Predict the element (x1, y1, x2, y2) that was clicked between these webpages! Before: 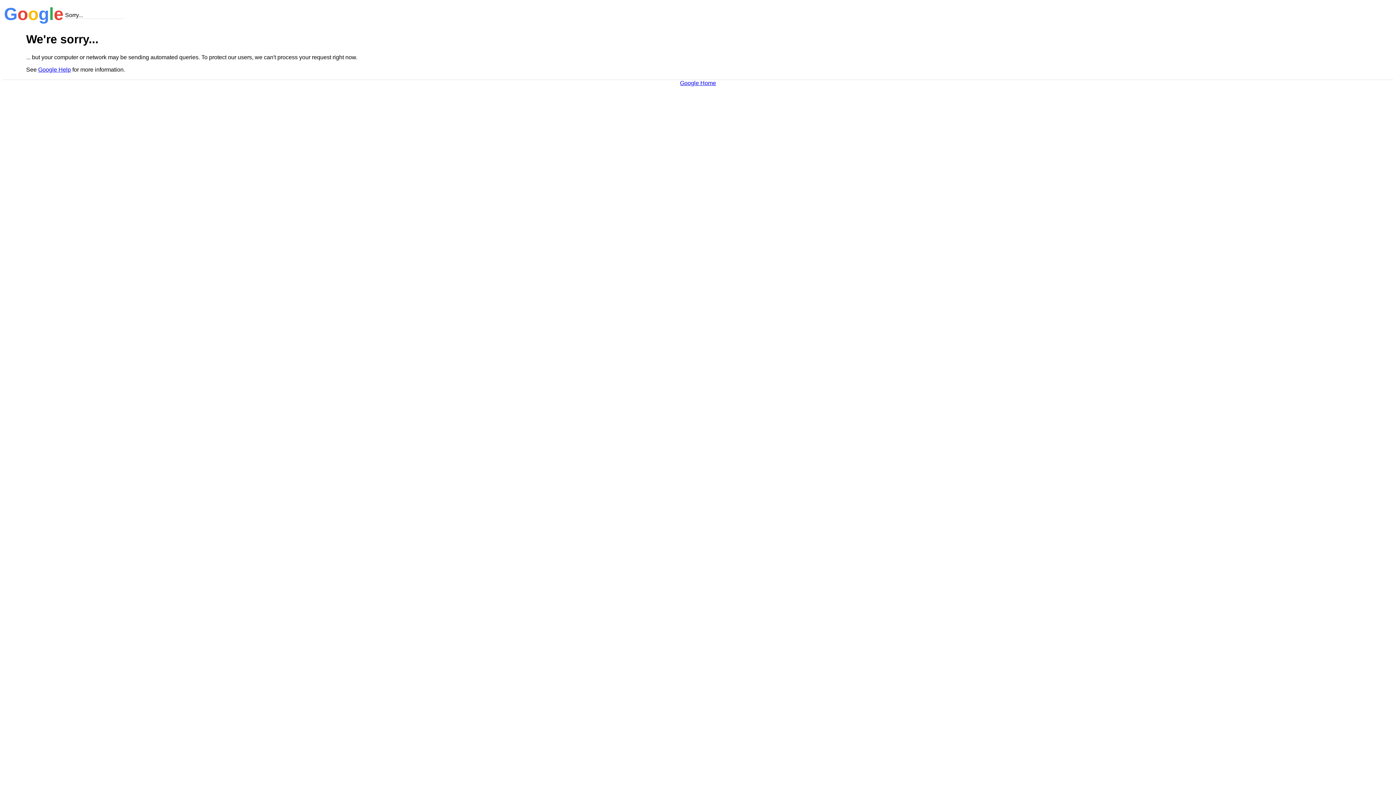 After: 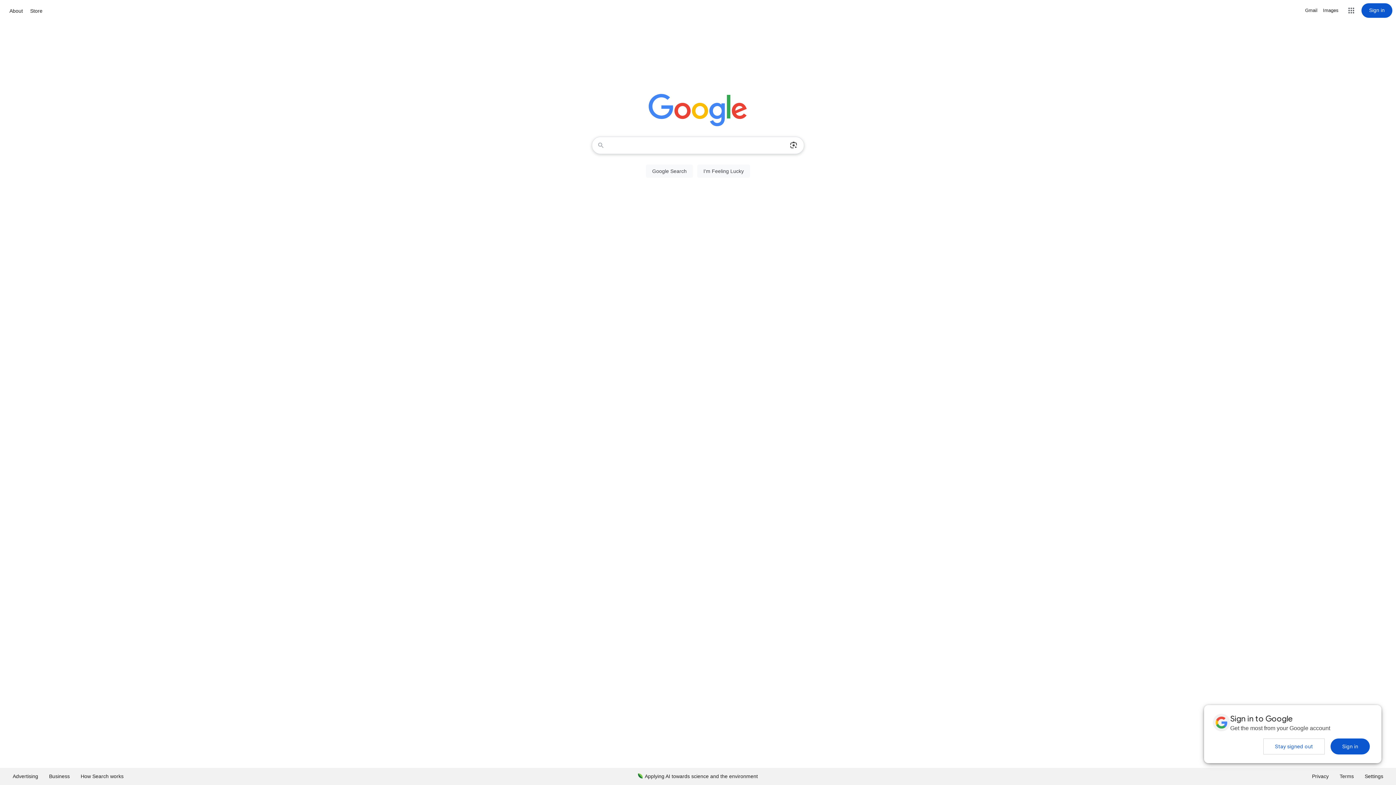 Action: label: Google Home bbox: (680, 79, 716, 86)